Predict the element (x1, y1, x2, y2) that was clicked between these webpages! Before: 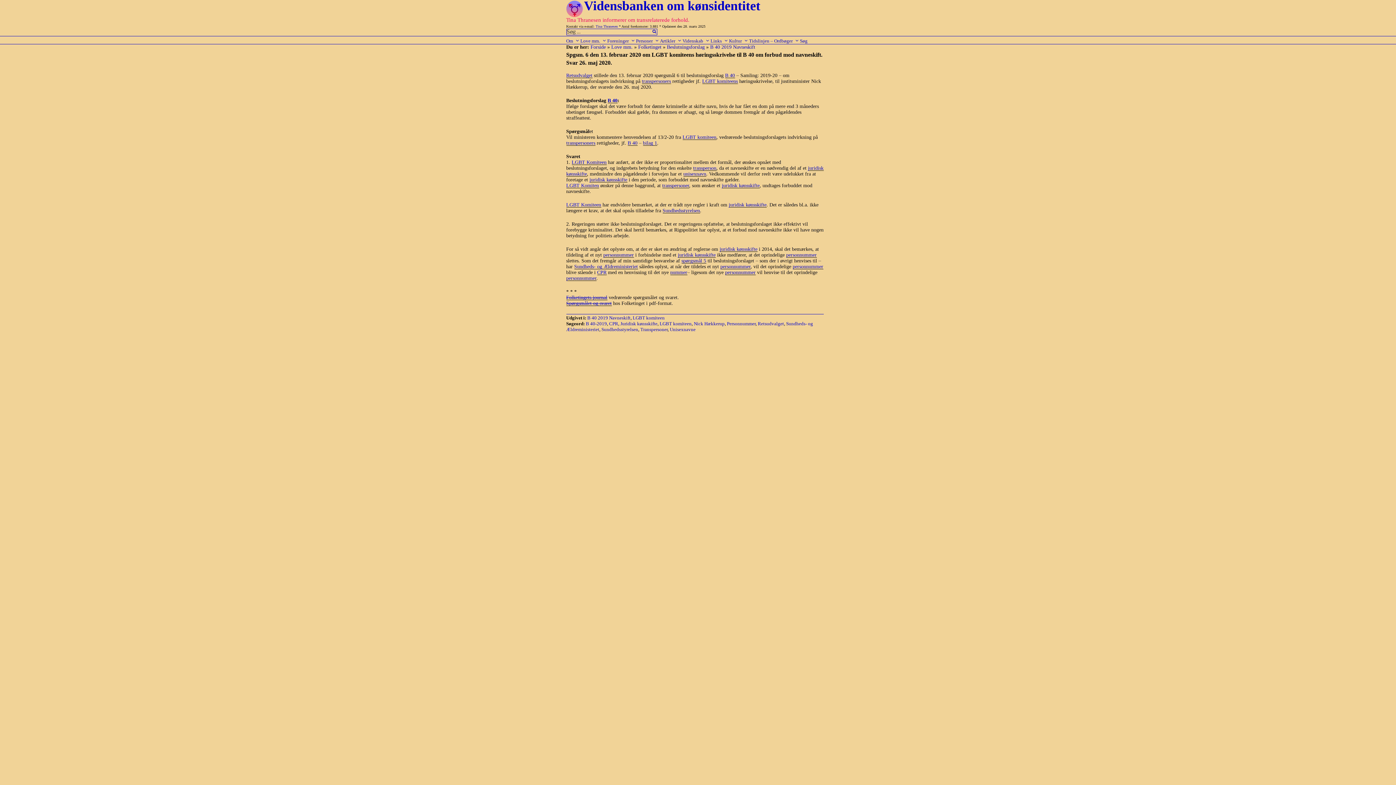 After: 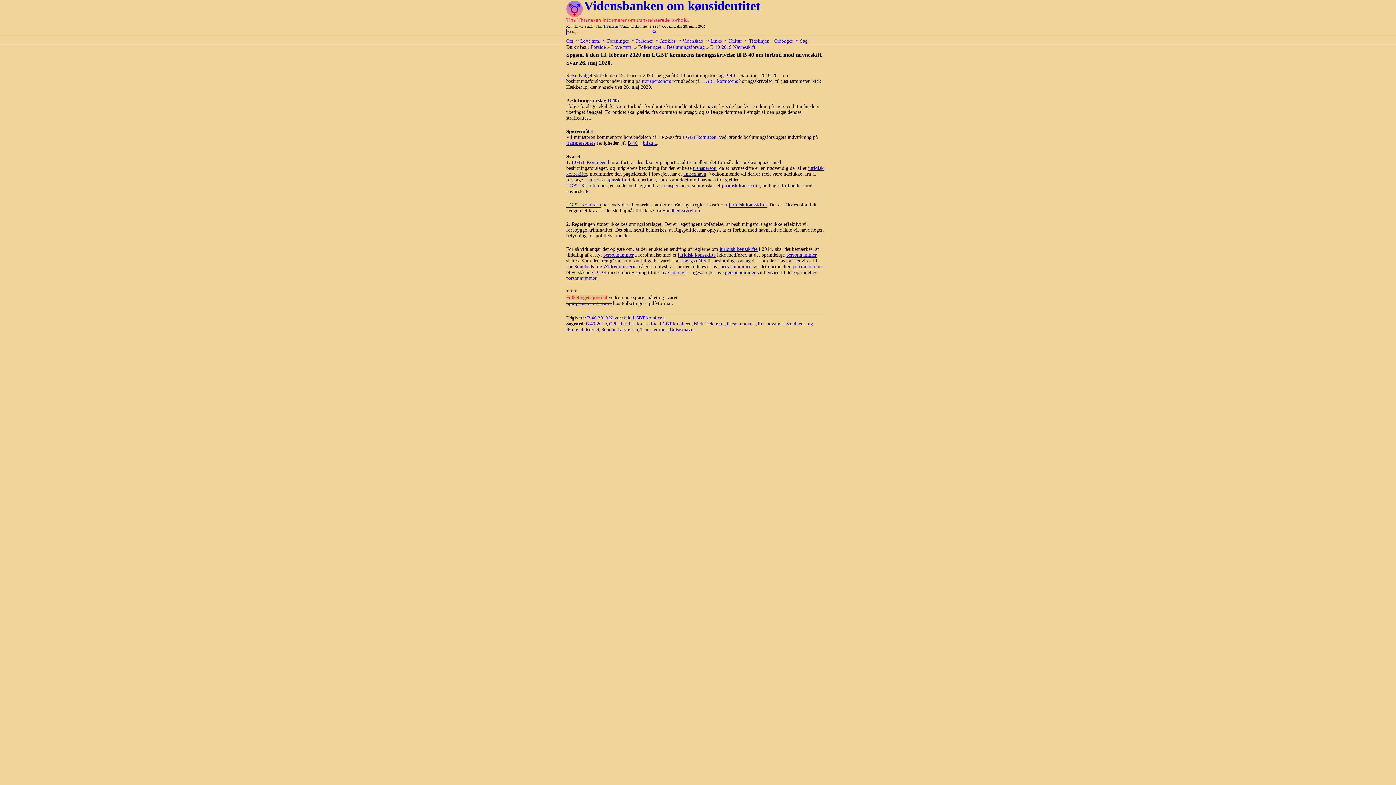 Action: label: Folketingets journal bbox: (566, 295, 607, 300)